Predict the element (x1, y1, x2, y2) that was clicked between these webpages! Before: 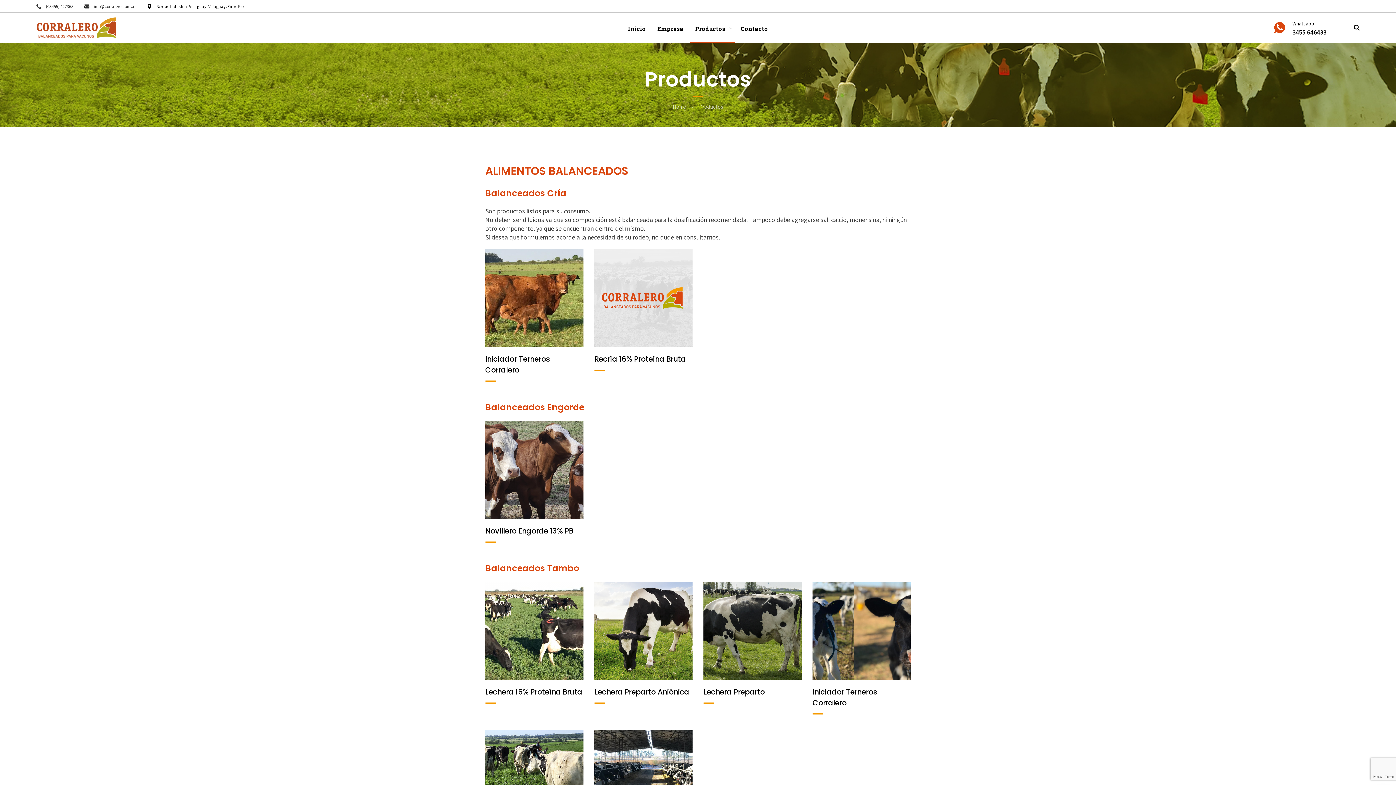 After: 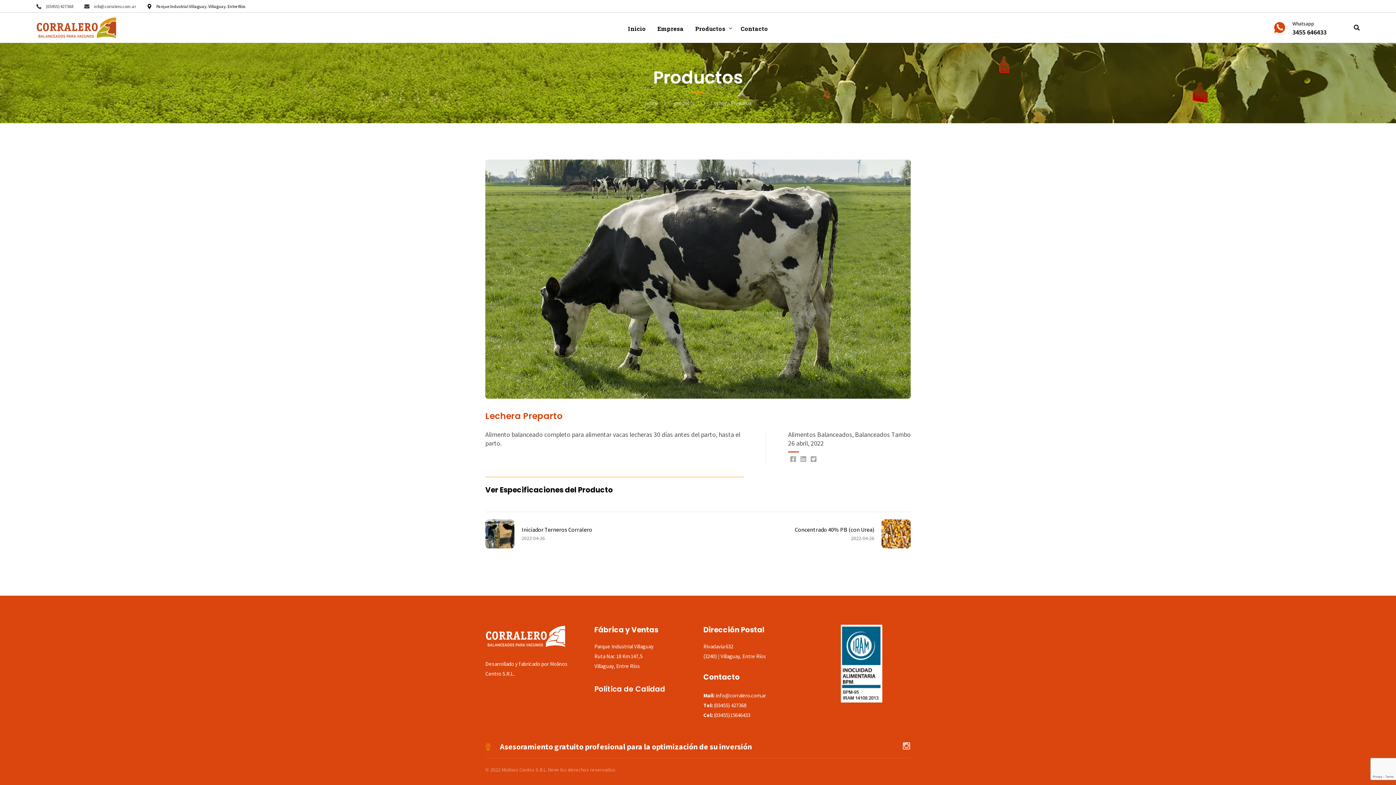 Action: bbox: (703, 686, 765, 704) label: Lechera Preparto